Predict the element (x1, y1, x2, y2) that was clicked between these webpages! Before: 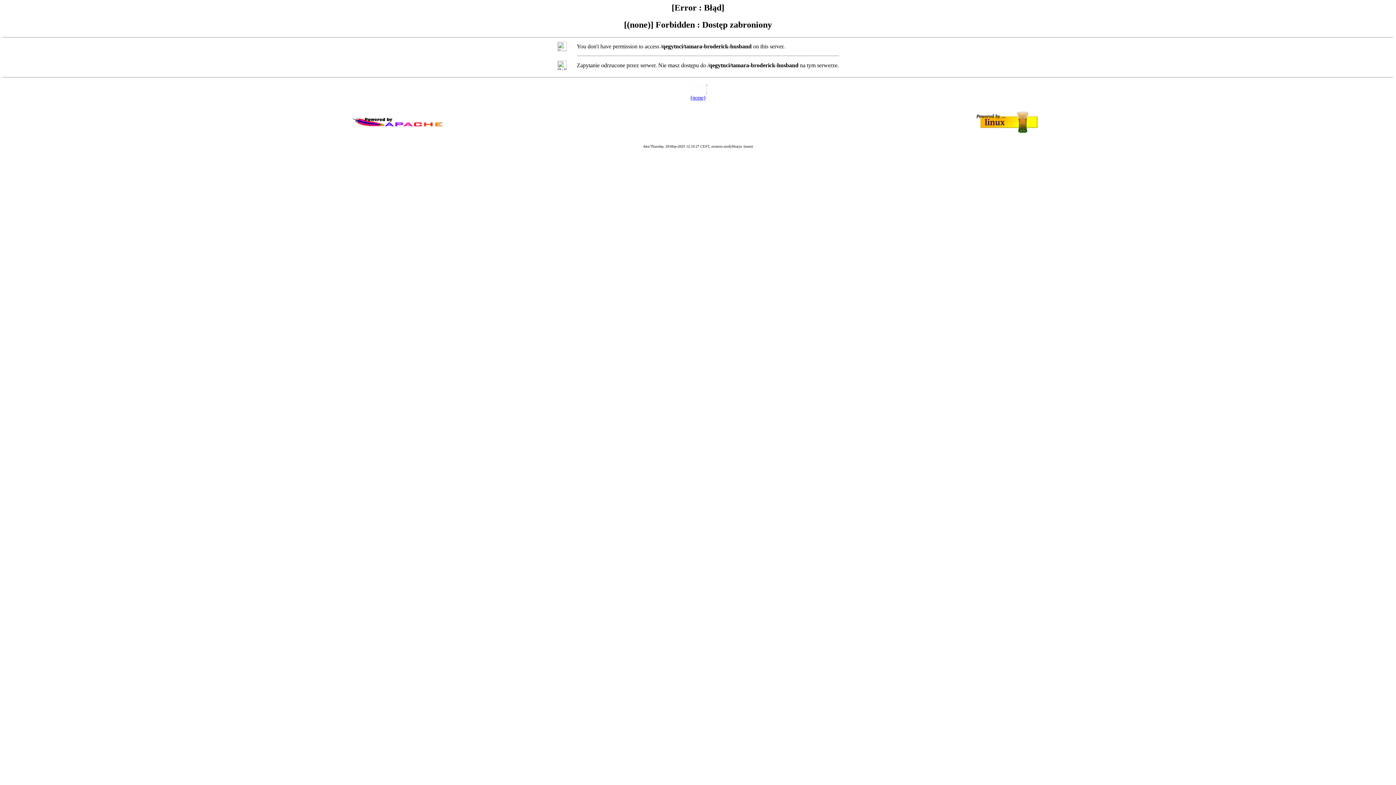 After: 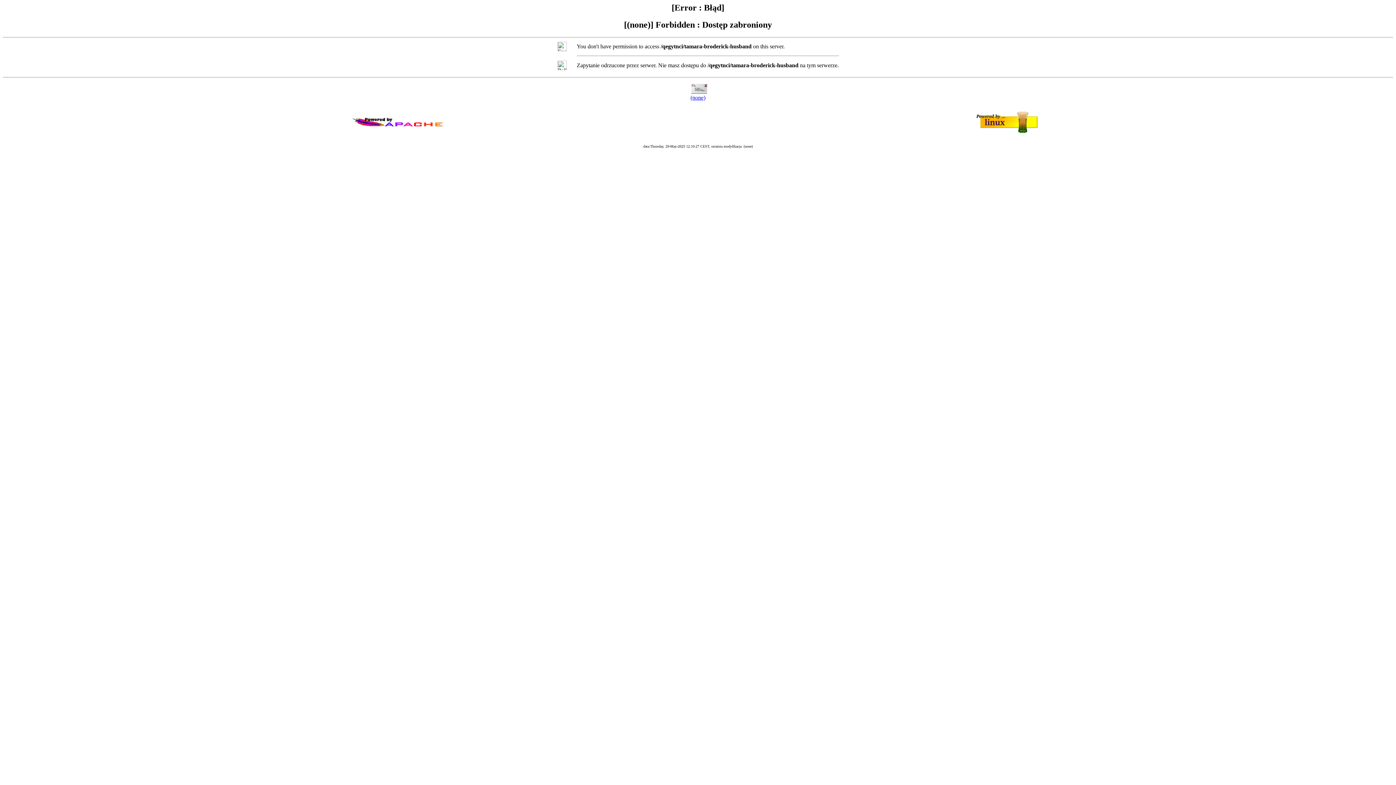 Action: label: (none) bbox: (690, 94, 705, 100)